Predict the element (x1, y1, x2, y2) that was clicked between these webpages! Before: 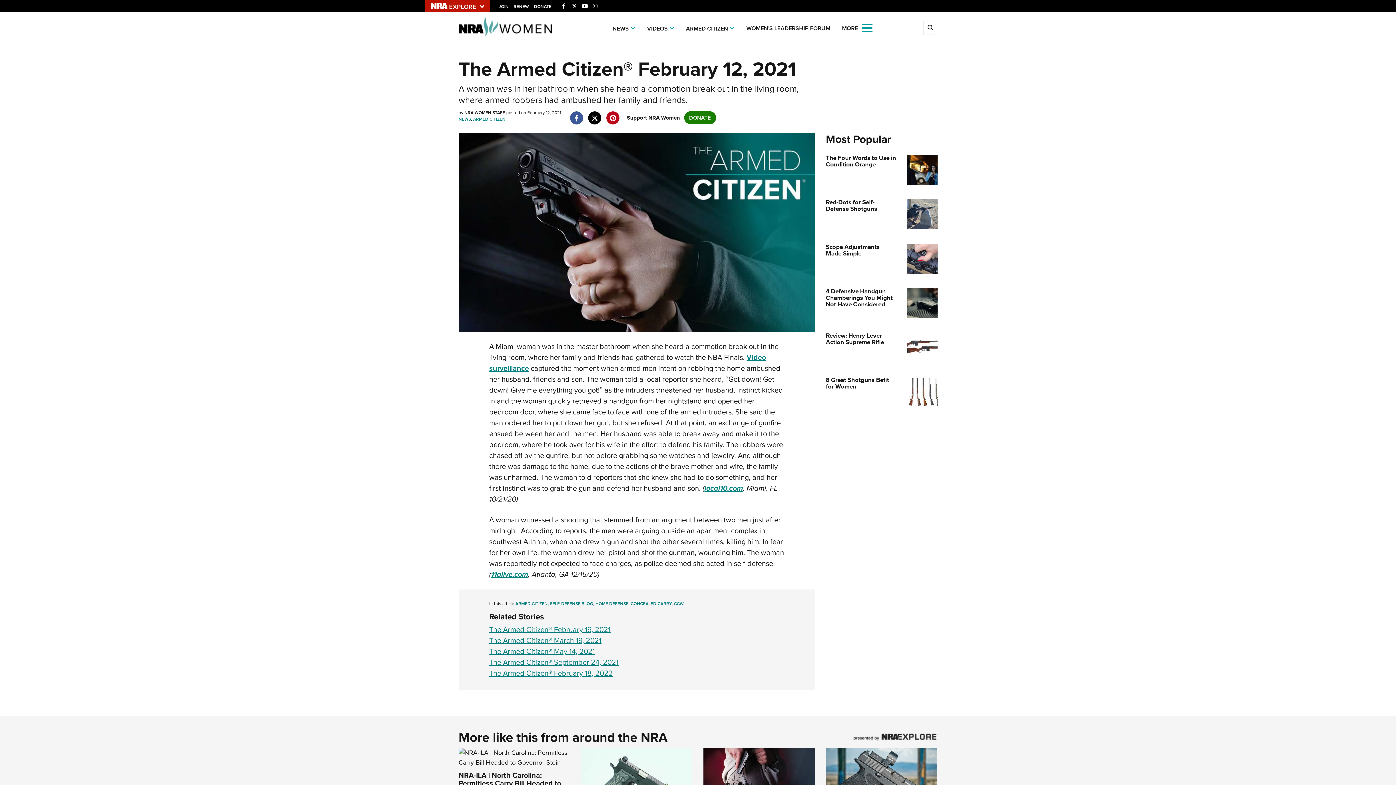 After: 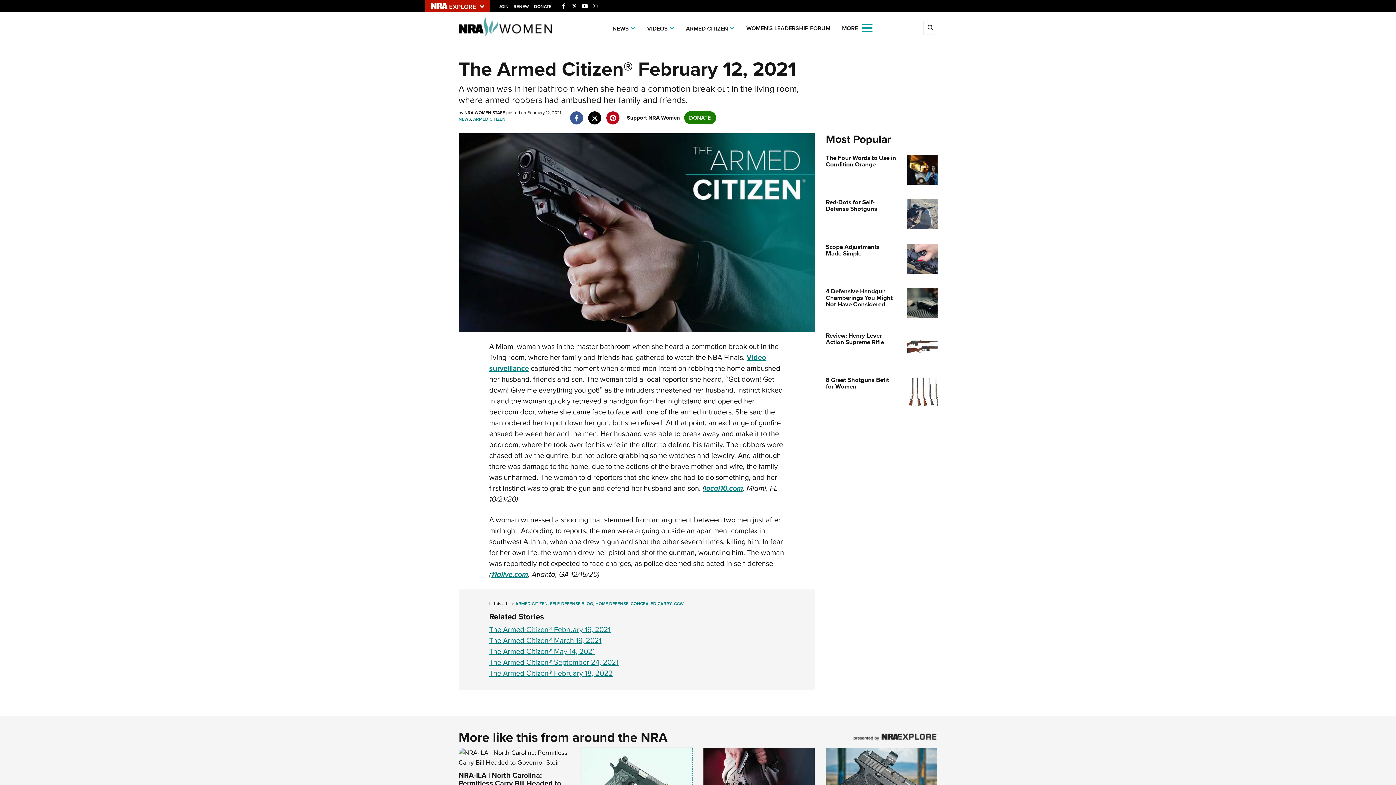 Action: bbox: (581, 776, 692, 785)